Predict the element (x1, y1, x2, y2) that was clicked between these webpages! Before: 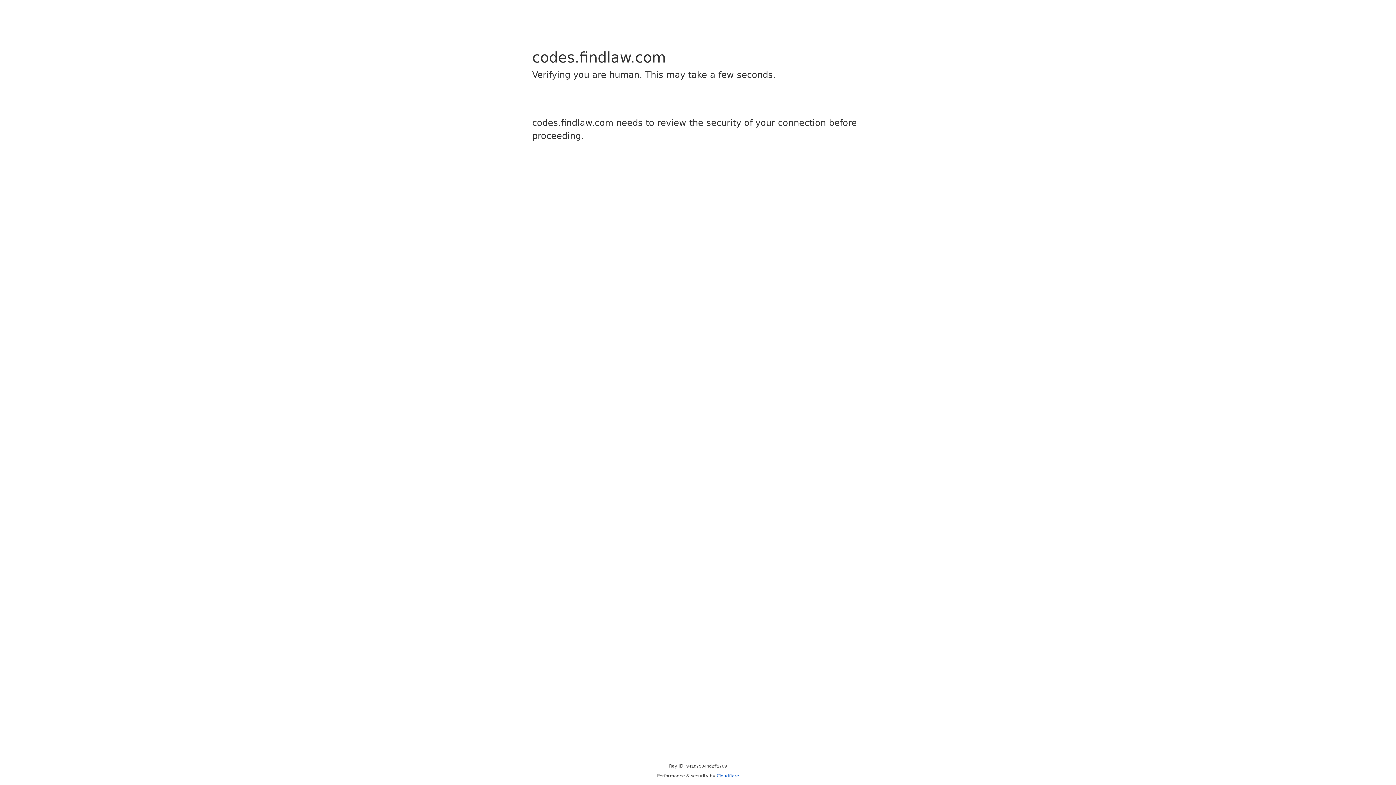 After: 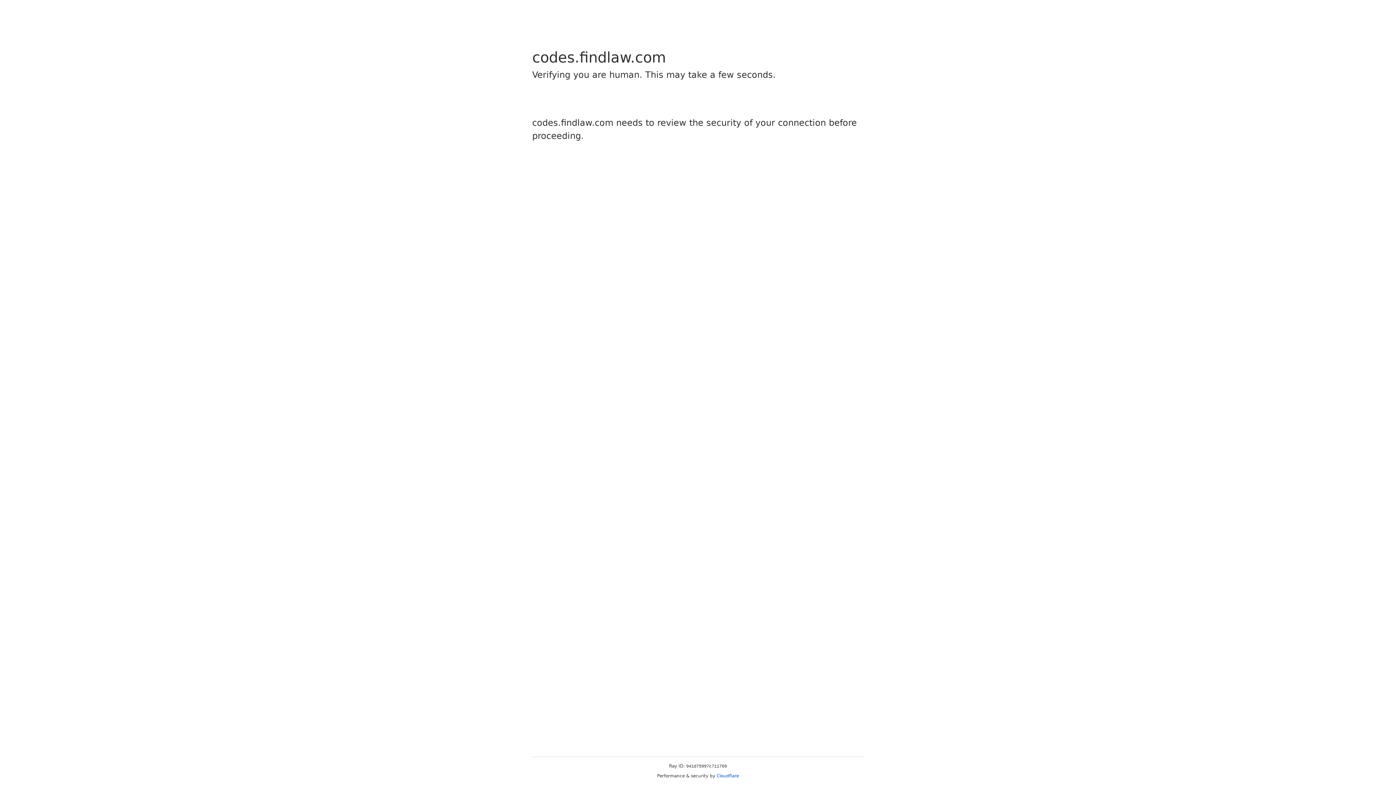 Action: bbox: (716, 773, 739, 778) label: Cloudflare